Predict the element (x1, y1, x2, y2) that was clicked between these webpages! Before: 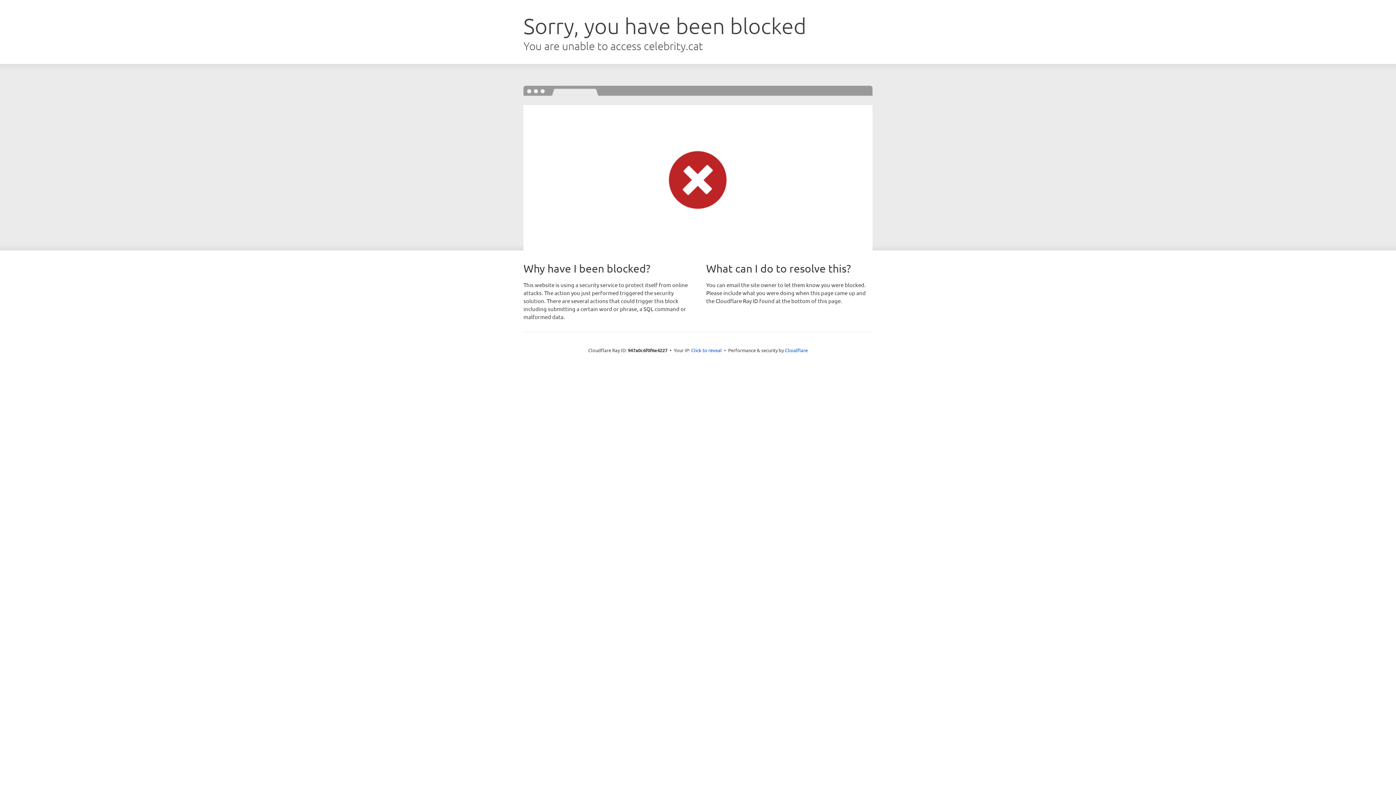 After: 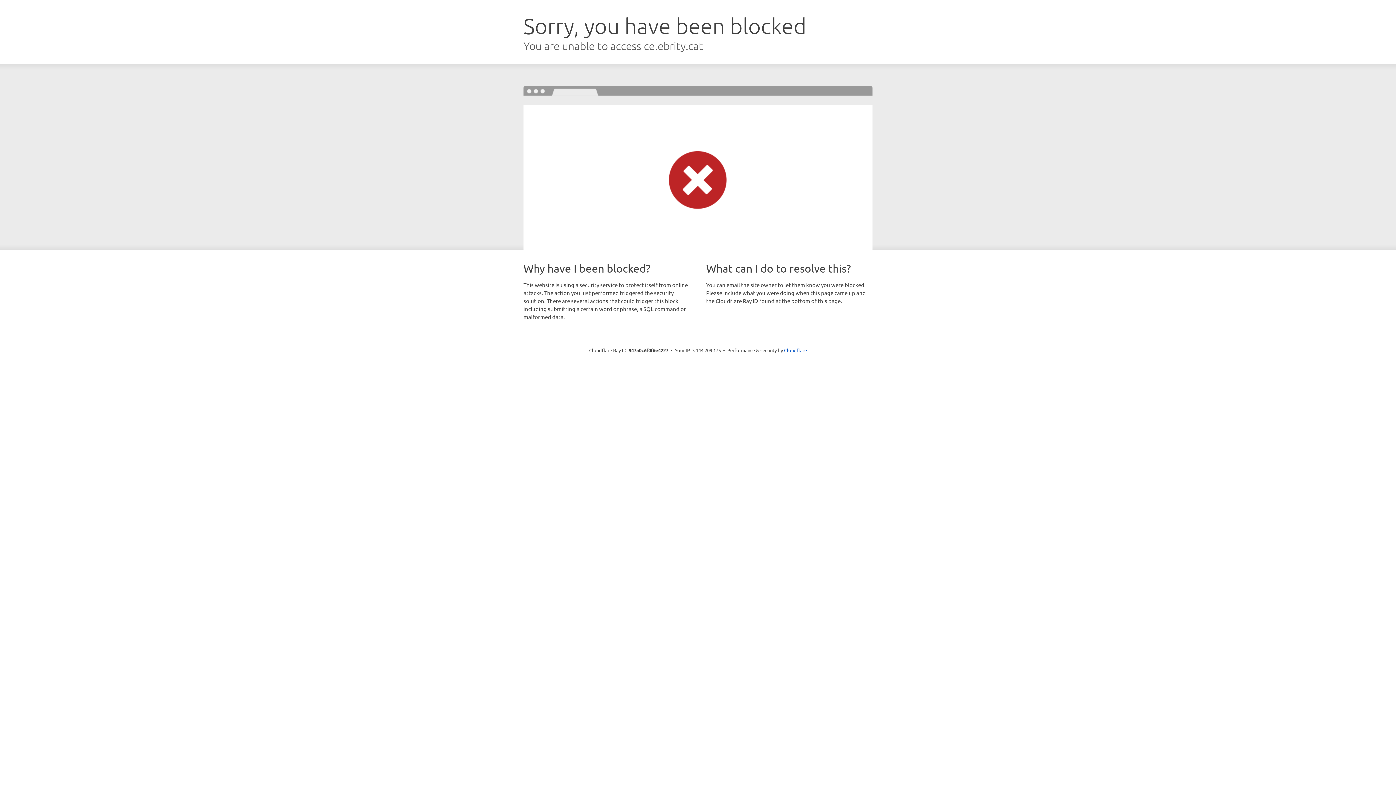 Action: bbox: (691, 346, 722, 353) label: Click to reveal